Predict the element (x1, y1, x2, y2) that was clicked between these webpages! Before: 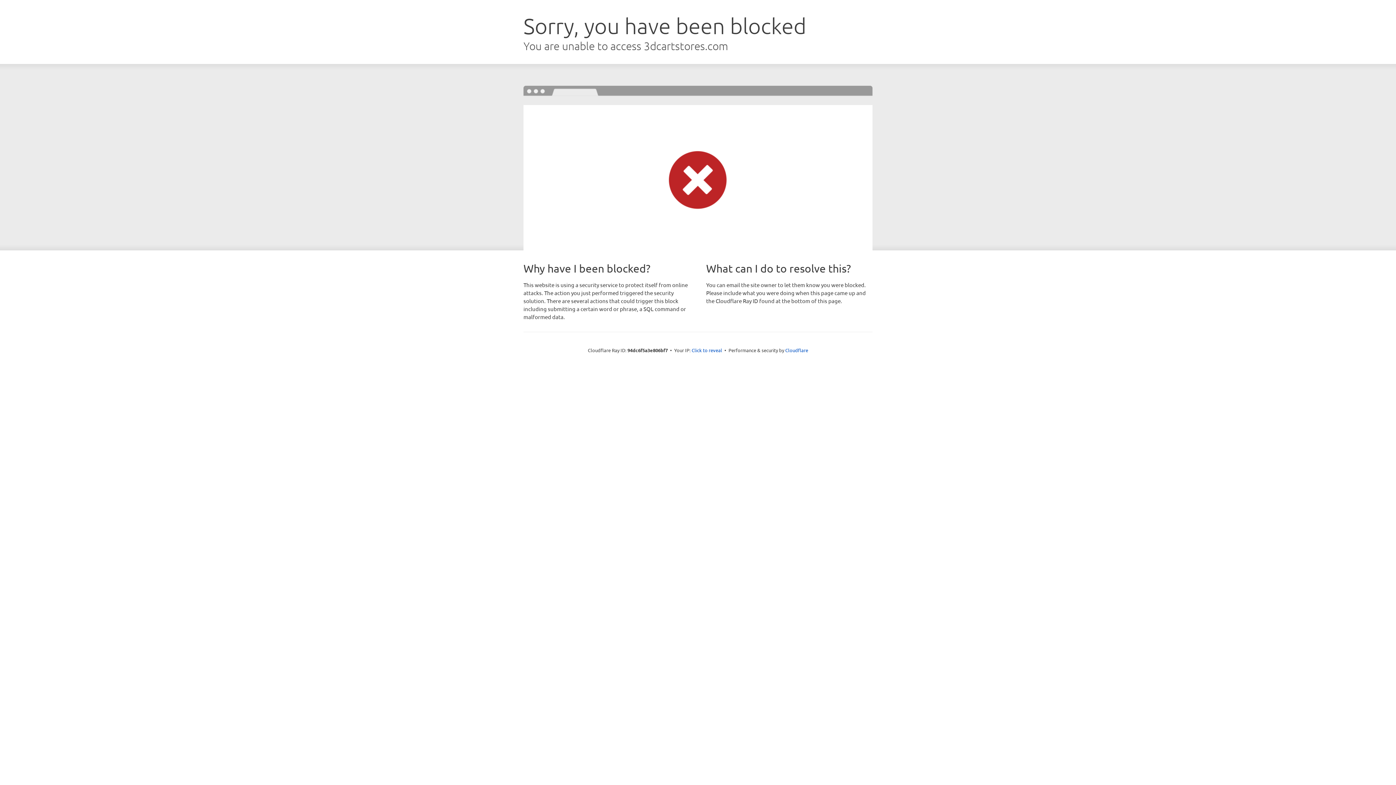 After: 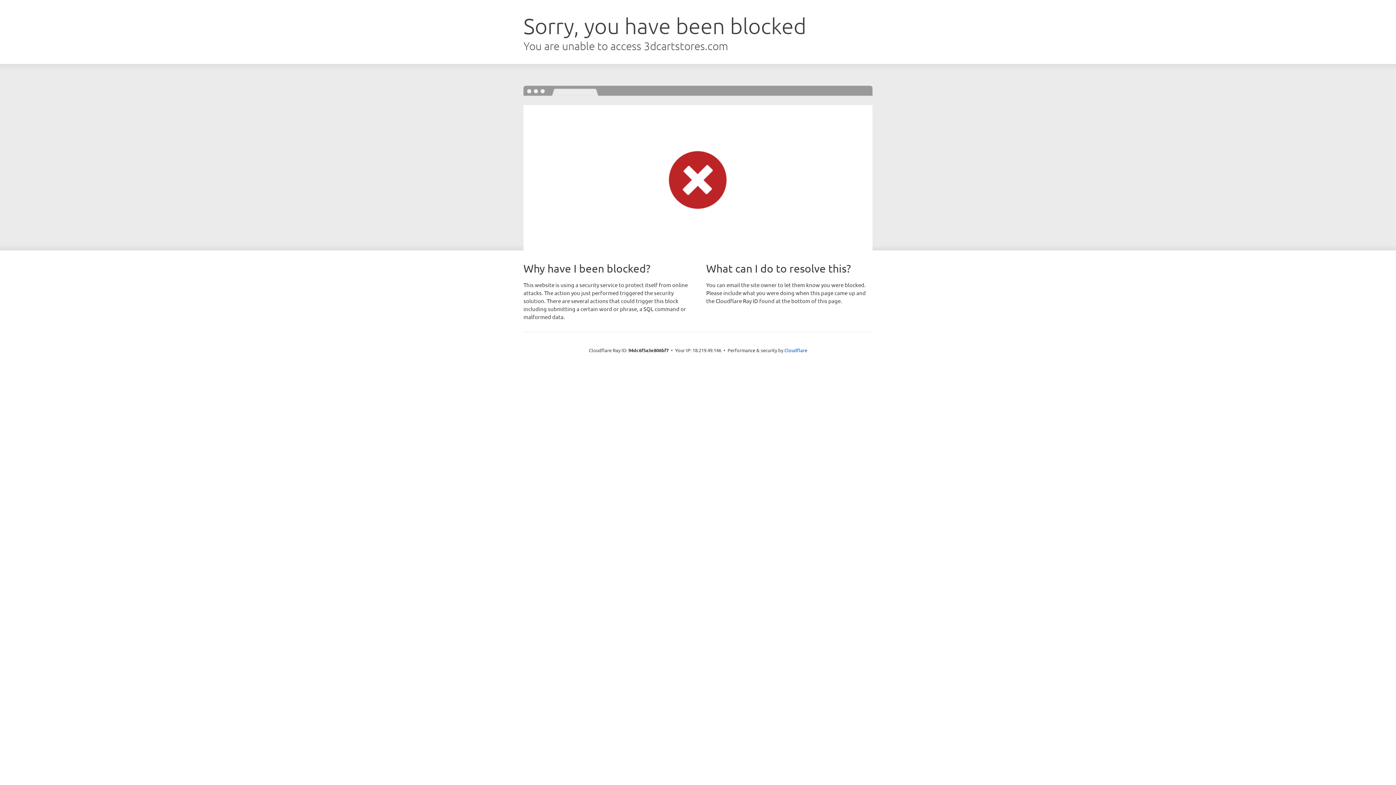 Action: bbox: (691, 346, 722, 353) label: Click to reveal